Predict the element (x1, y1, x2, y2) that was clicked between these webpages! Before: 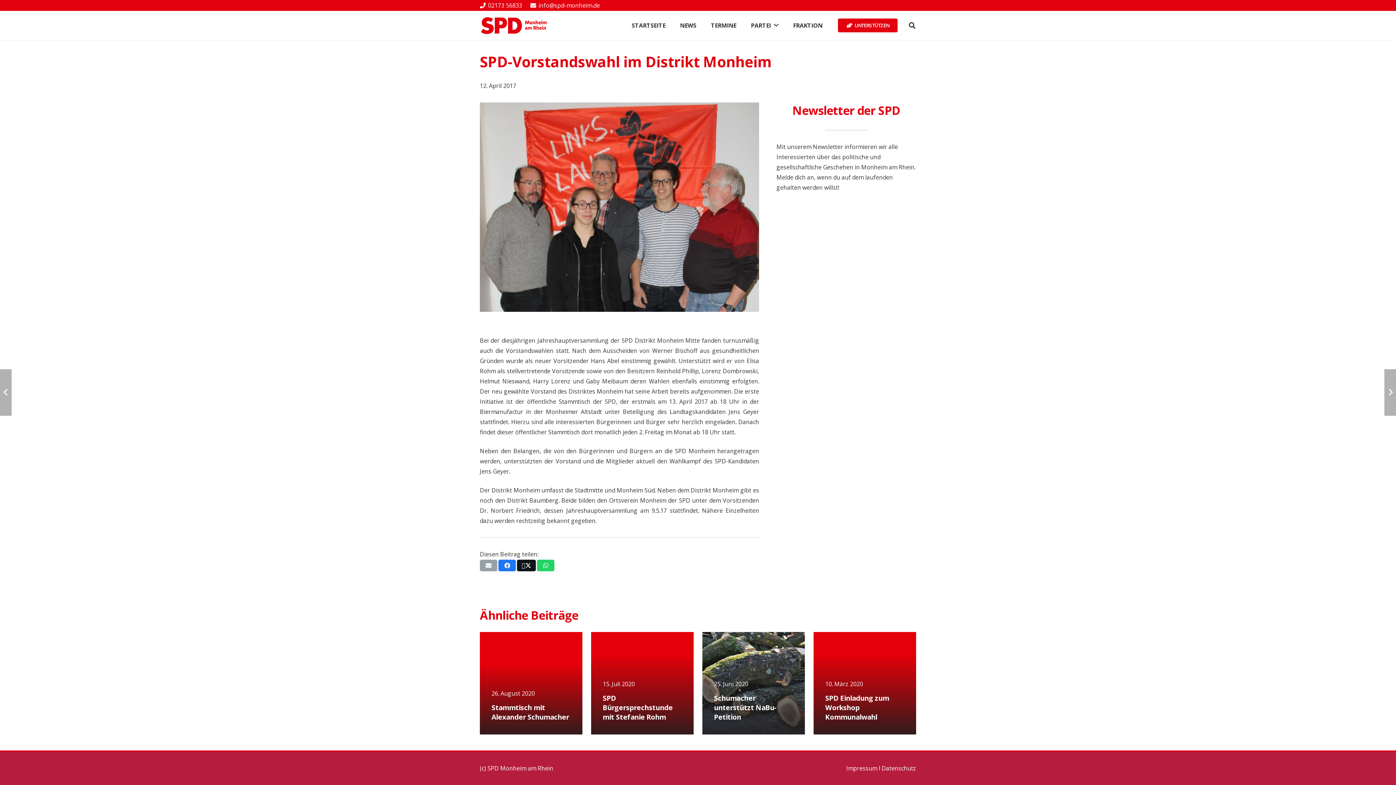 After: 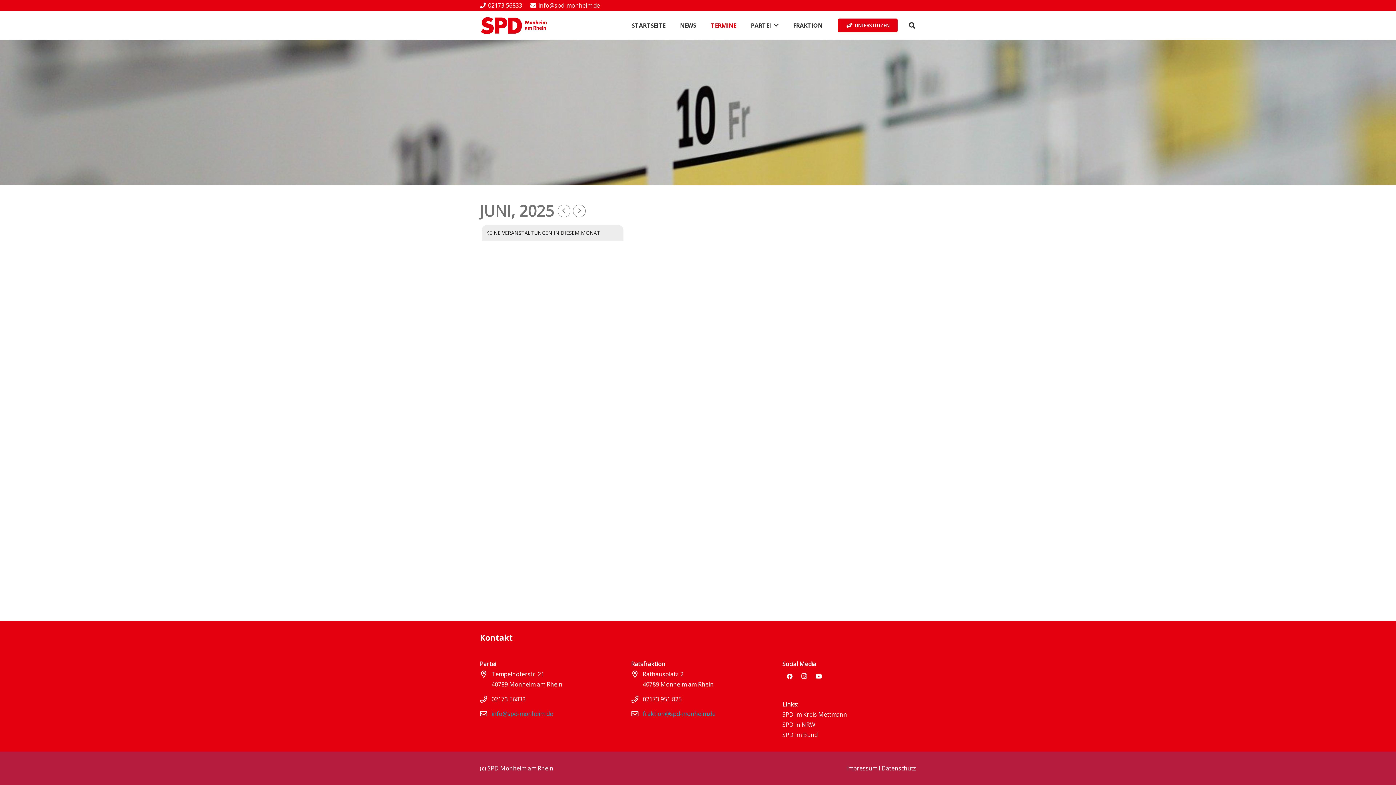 Action: label: TERMINE bbox: (703, 10, 743, 40)